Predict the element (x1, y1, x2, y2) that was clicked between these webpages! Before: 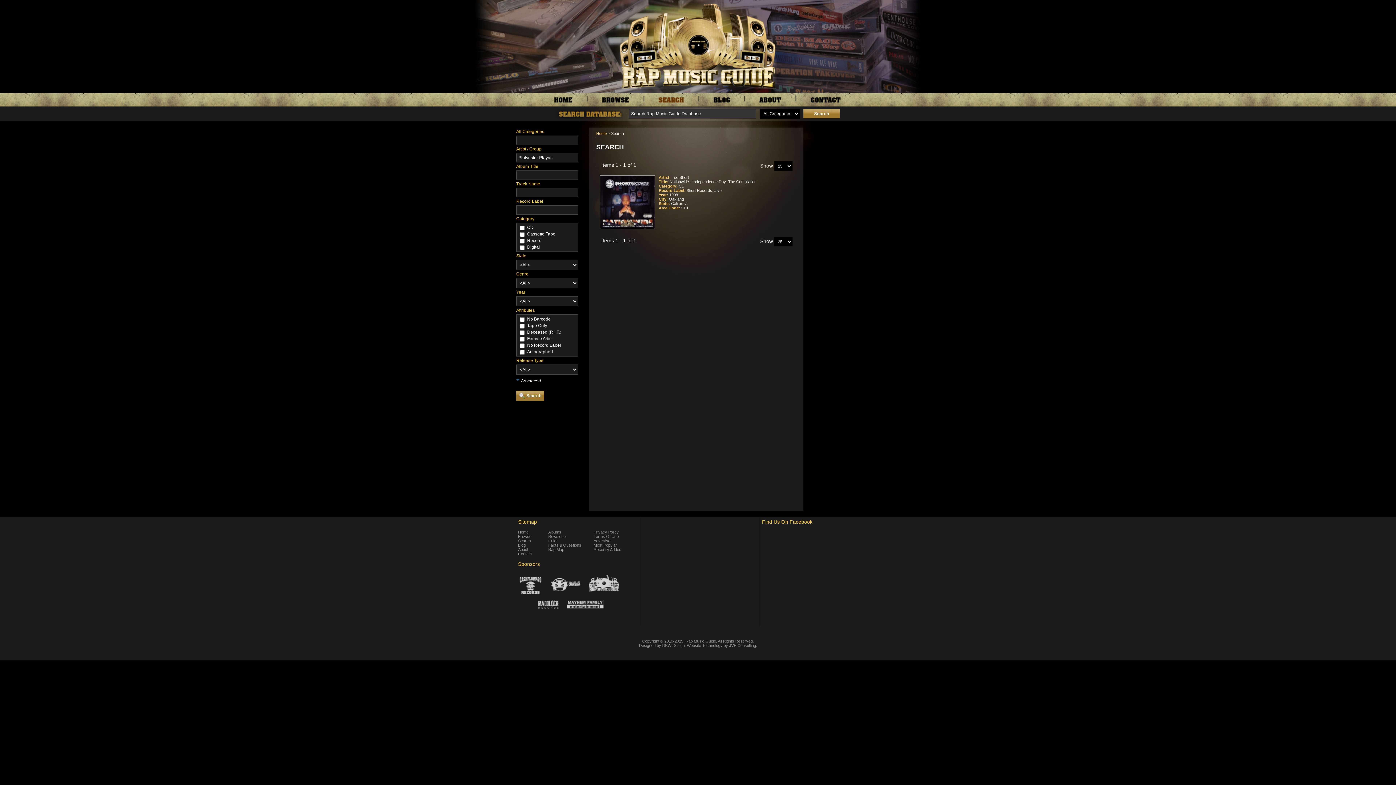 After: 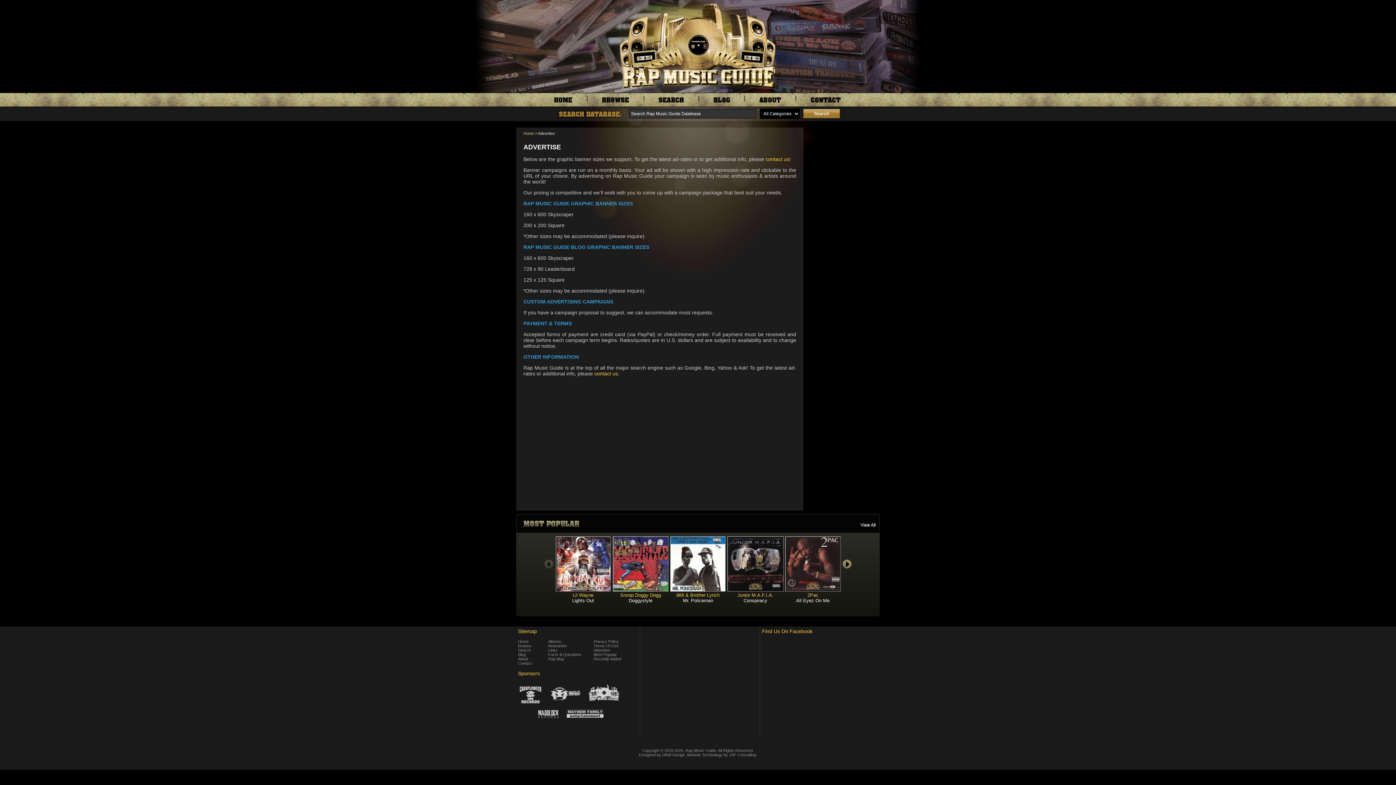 Action: bbox: (593, 538, 610, 543) label: Advertise